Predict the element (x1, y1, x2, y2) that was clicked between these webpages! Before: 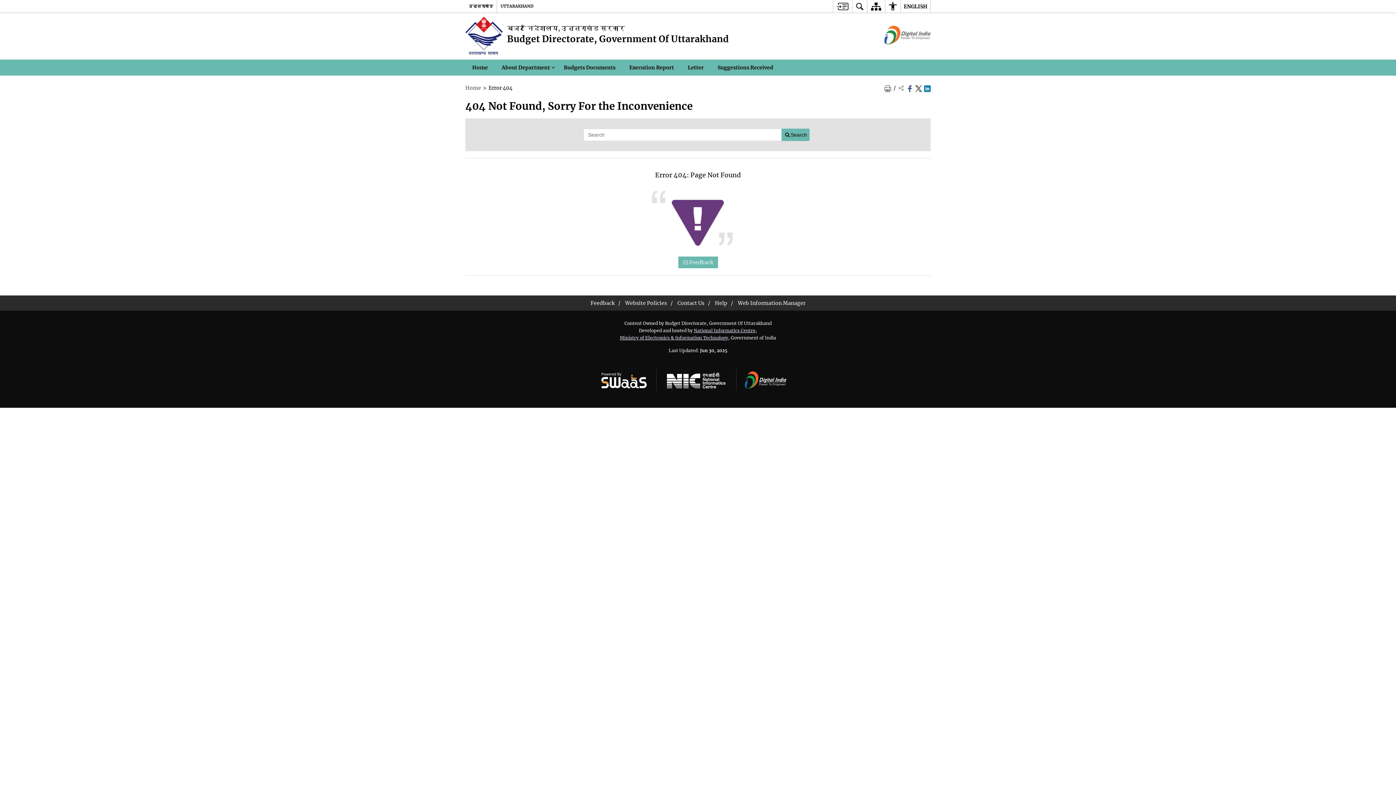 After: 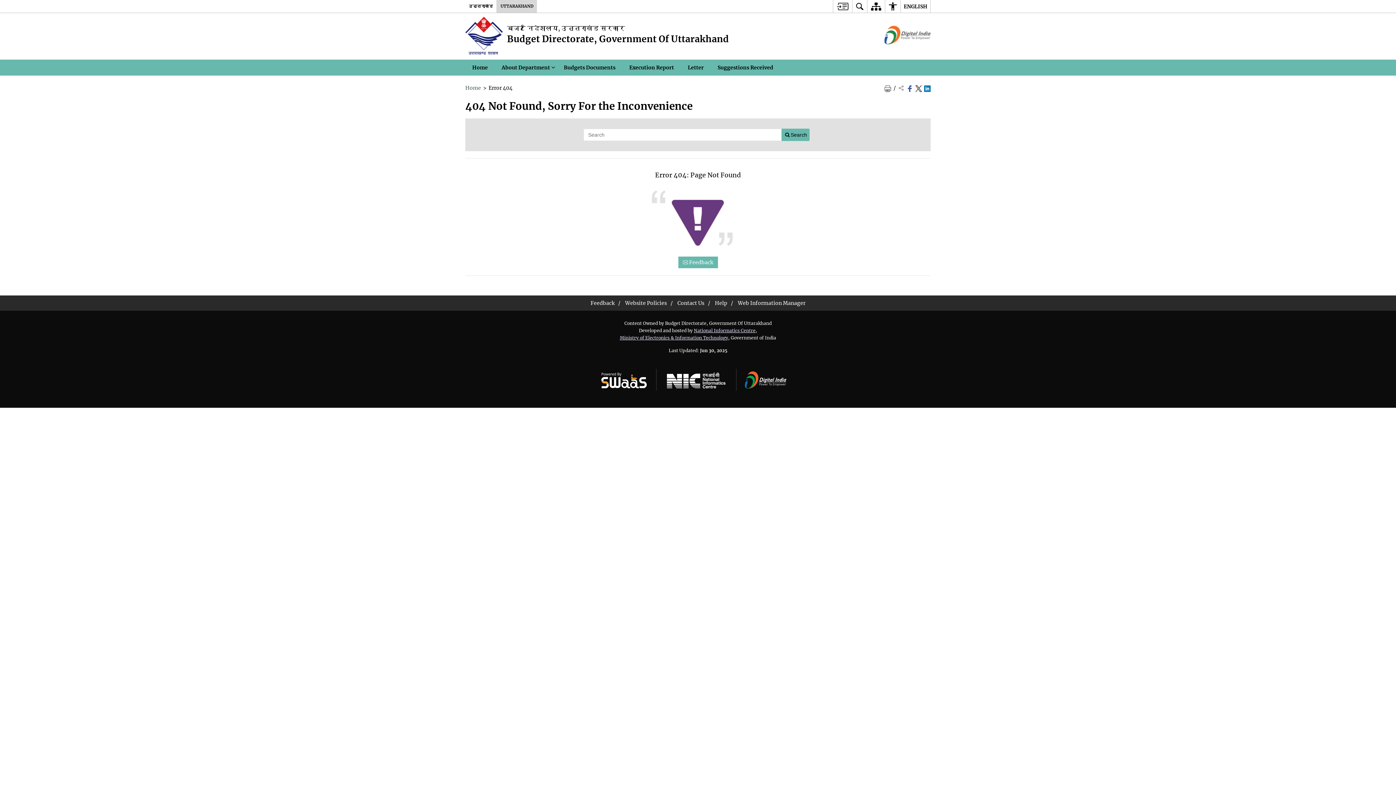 Action: bbox: (497, 0, 537, 12) label: Uttarakhand - External site that opens in a new window